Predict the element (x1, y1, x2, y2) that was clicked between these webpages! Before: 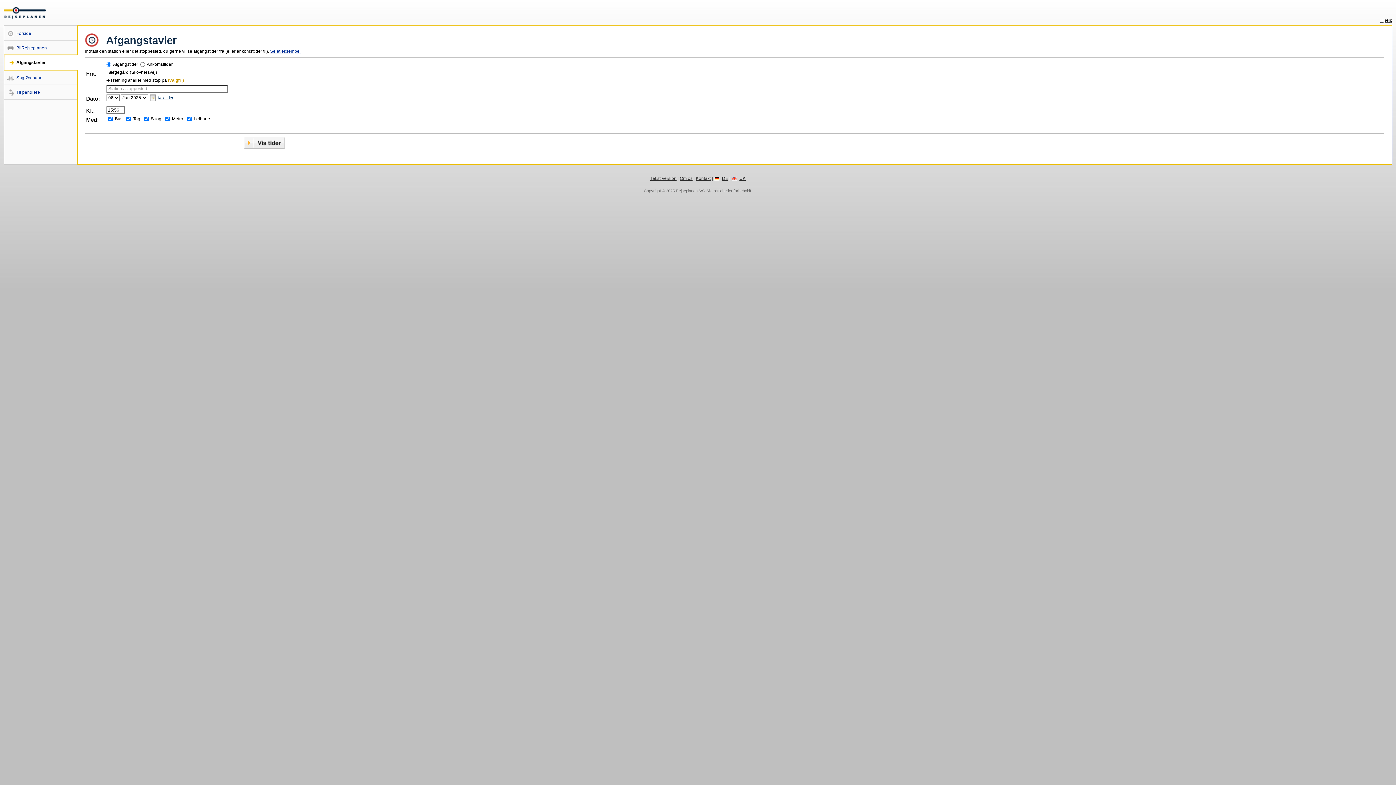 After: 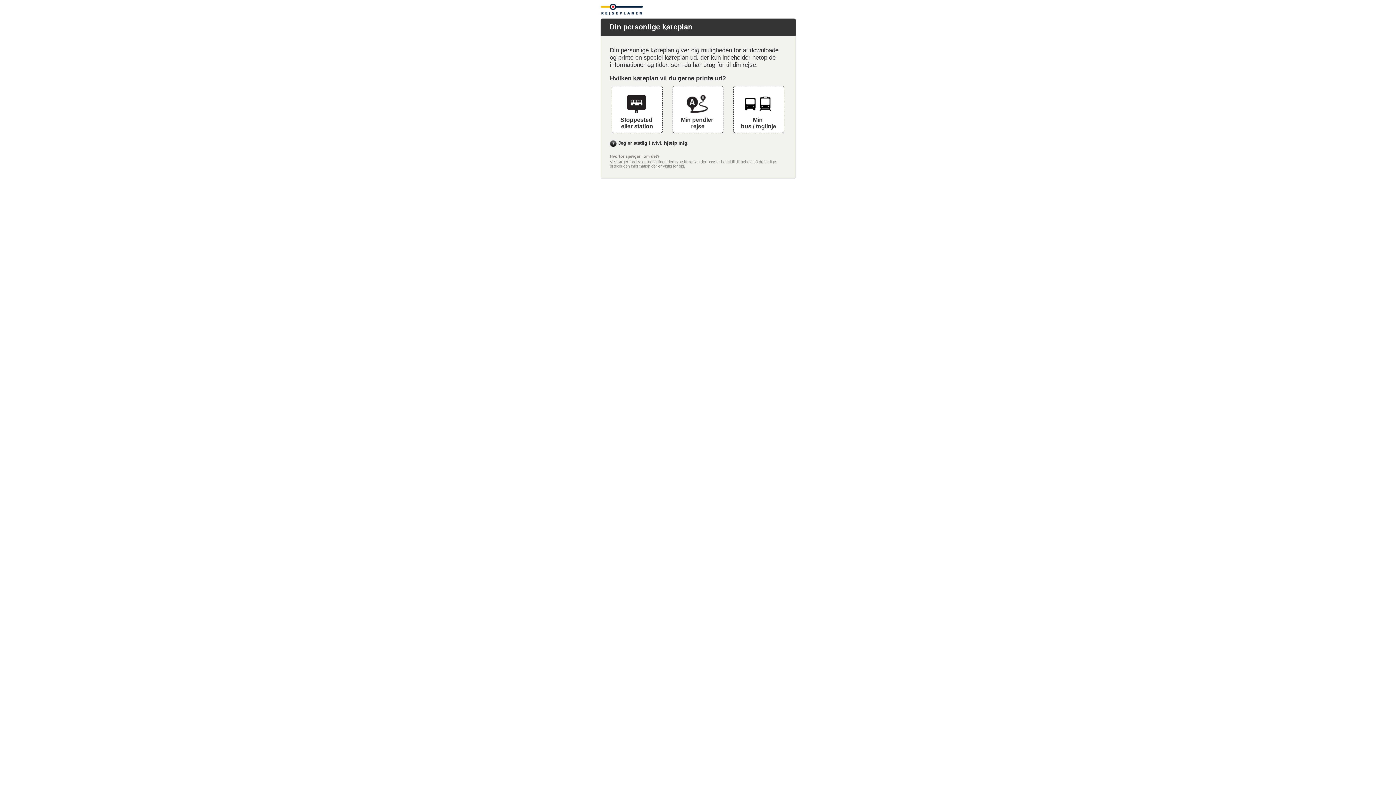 Action: bbox: (4, 89, 40, 94) label: Til pendlere